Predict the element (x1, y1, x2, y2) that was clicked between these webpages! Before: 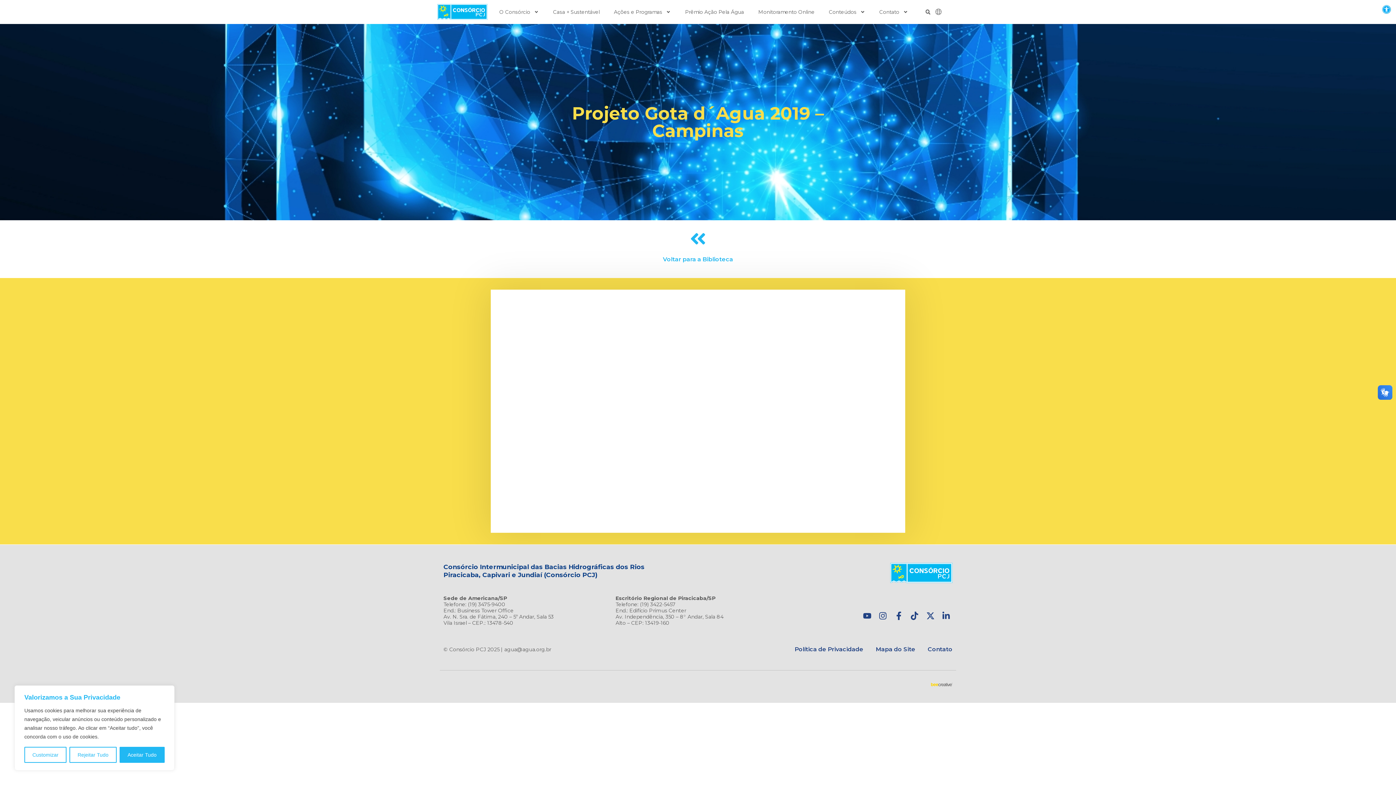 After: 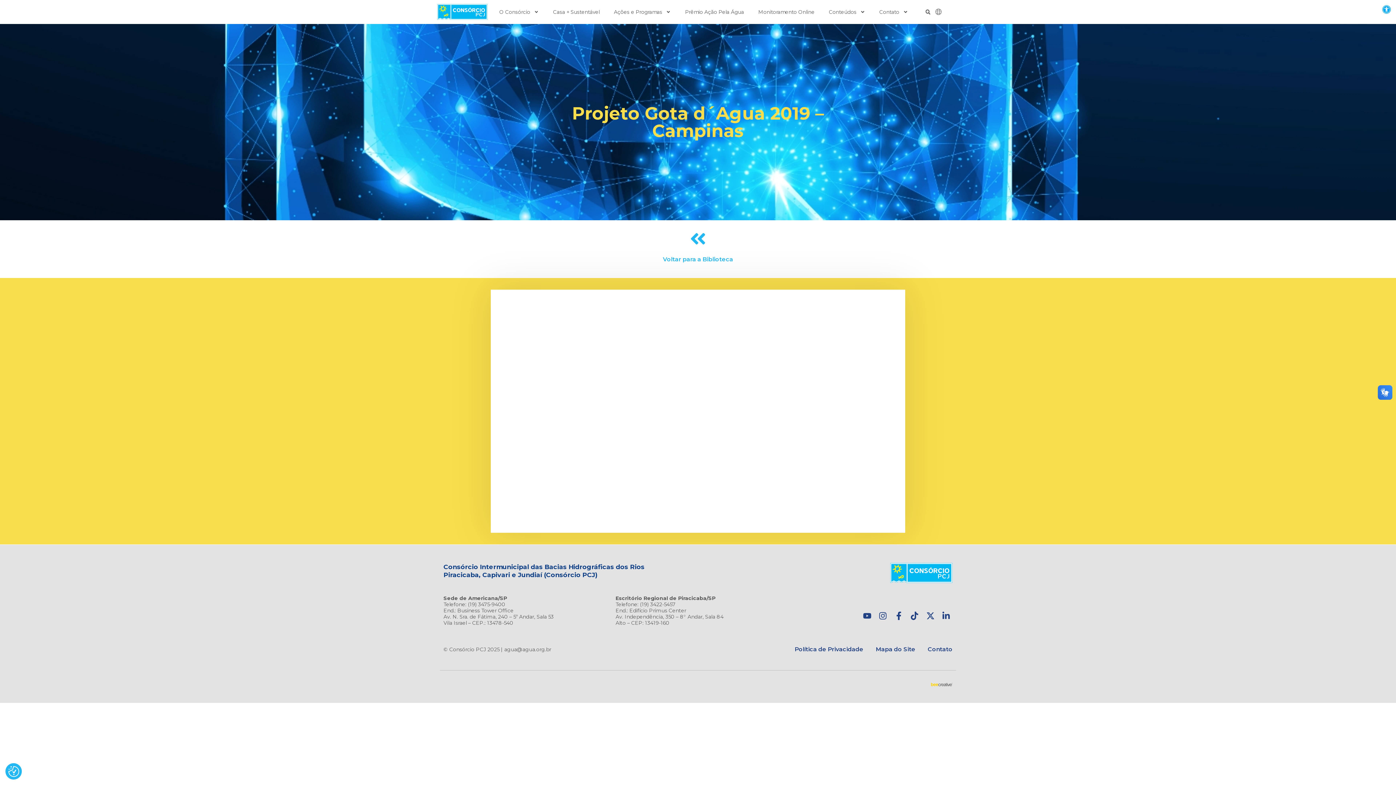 Action: label: Aceitar Tudo bbox: (119, 747, 164, 763)